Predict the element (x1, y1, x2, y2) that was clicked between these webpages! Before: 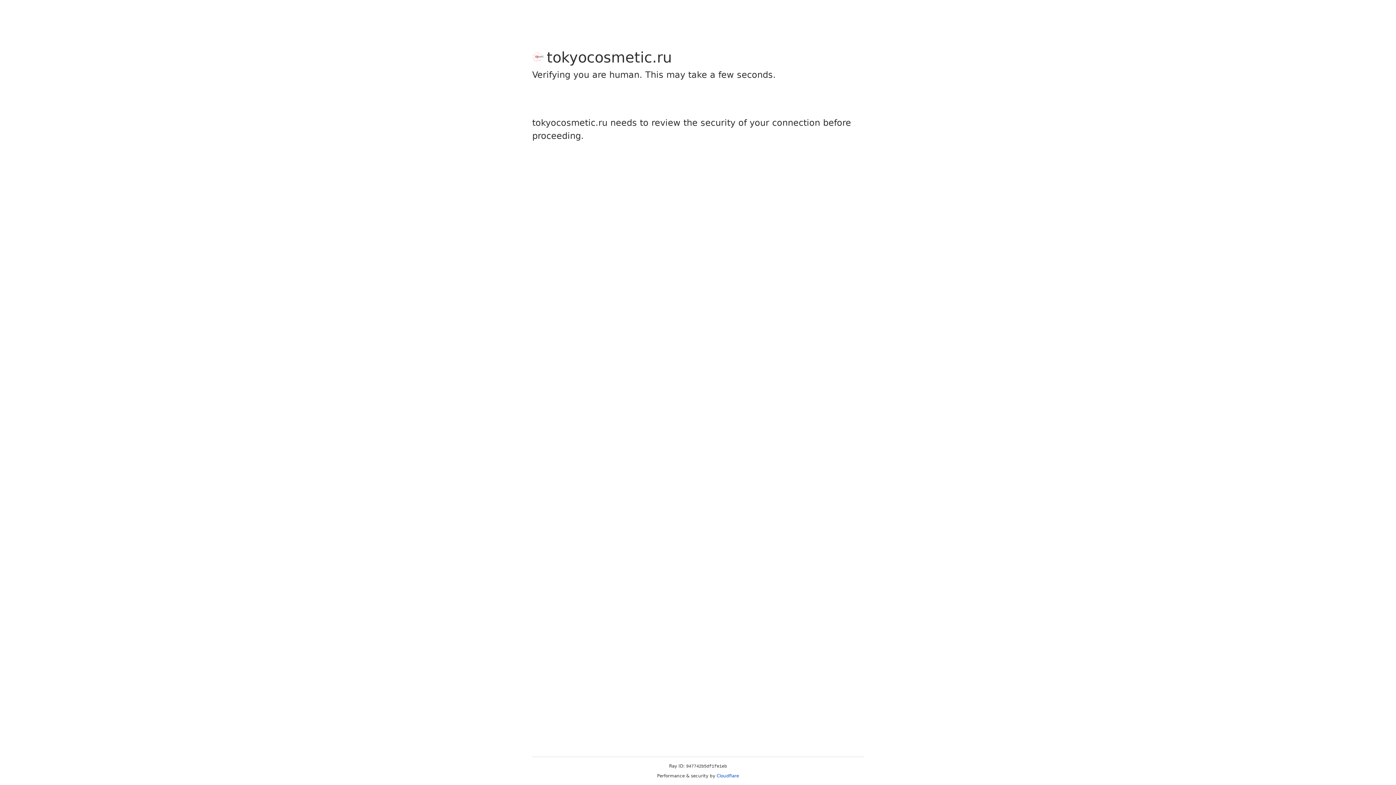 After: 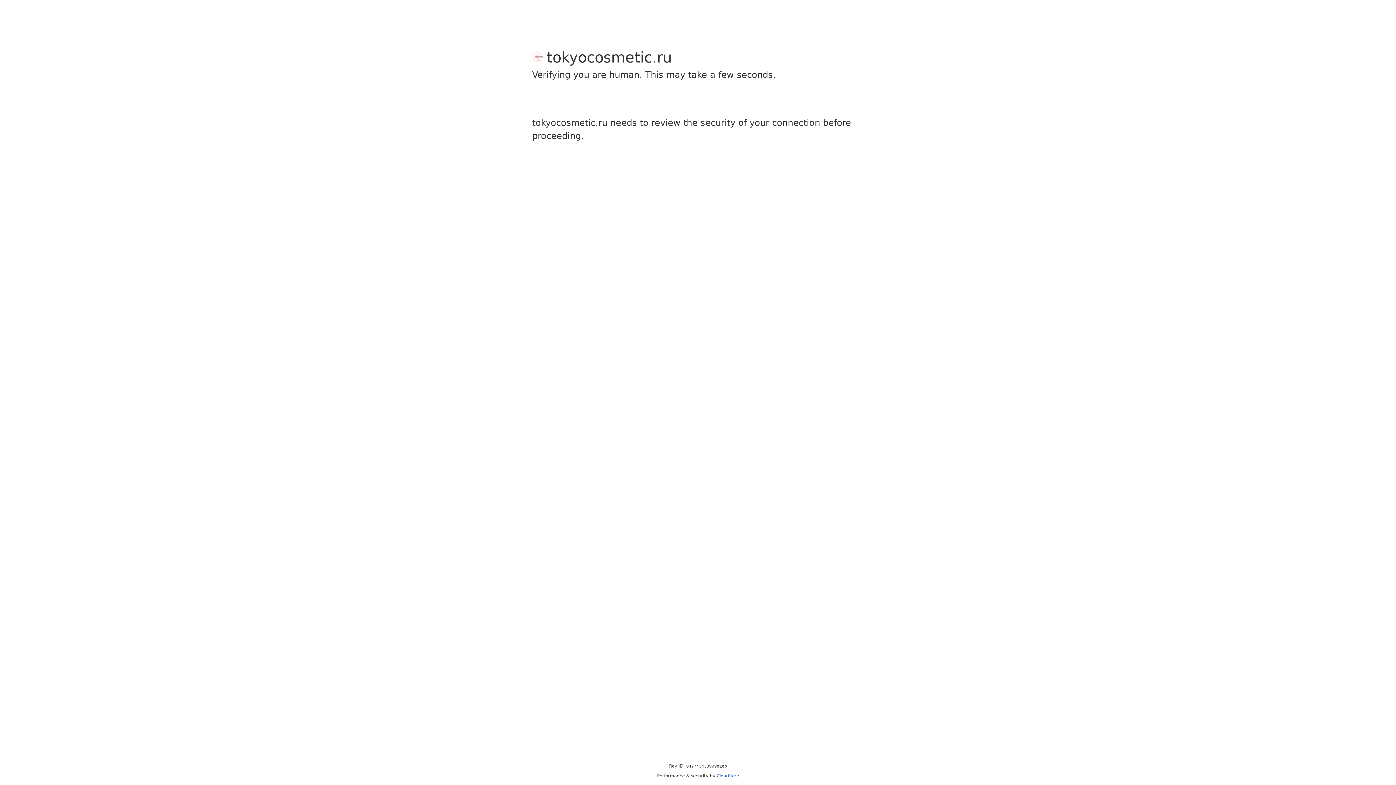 Action: bbox: (716, 773, 739, 778) label: Cloudflare